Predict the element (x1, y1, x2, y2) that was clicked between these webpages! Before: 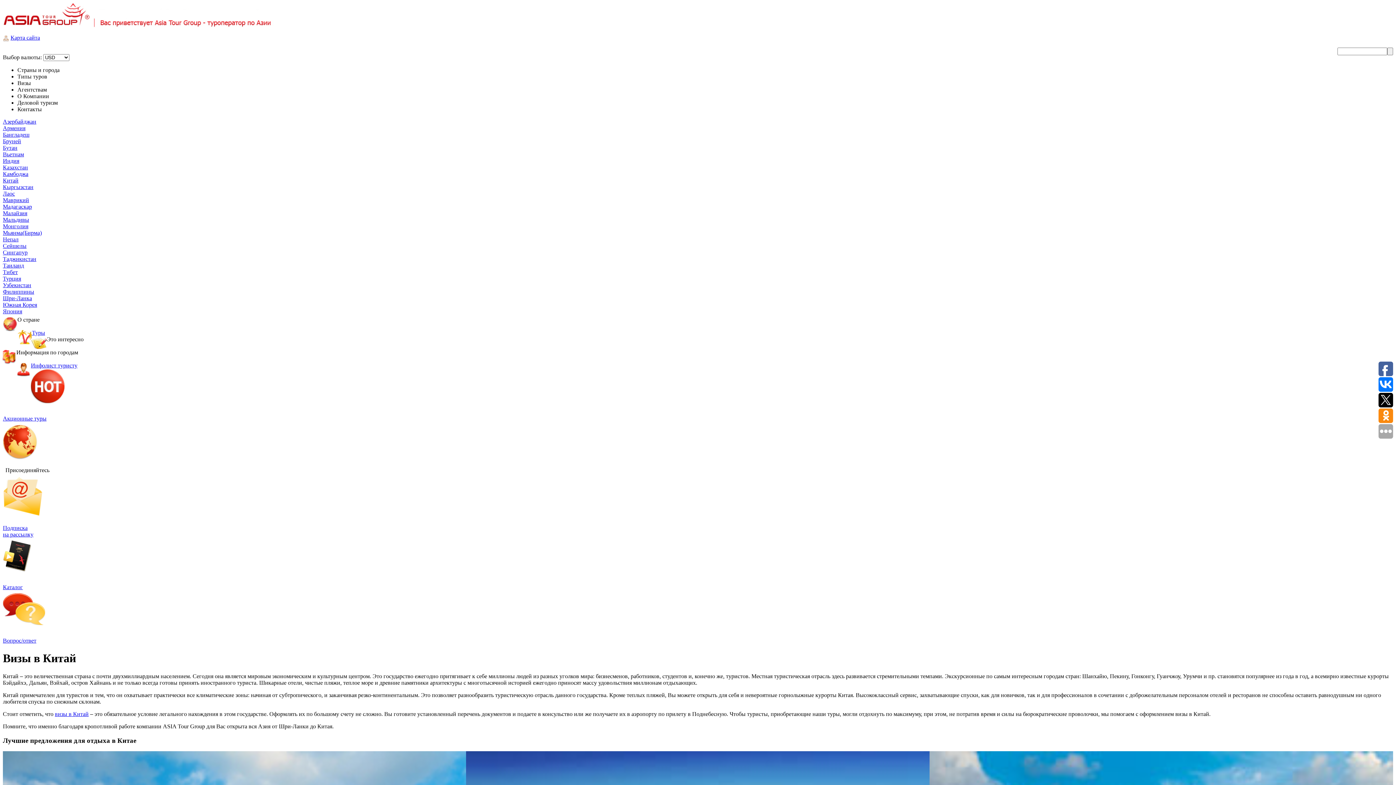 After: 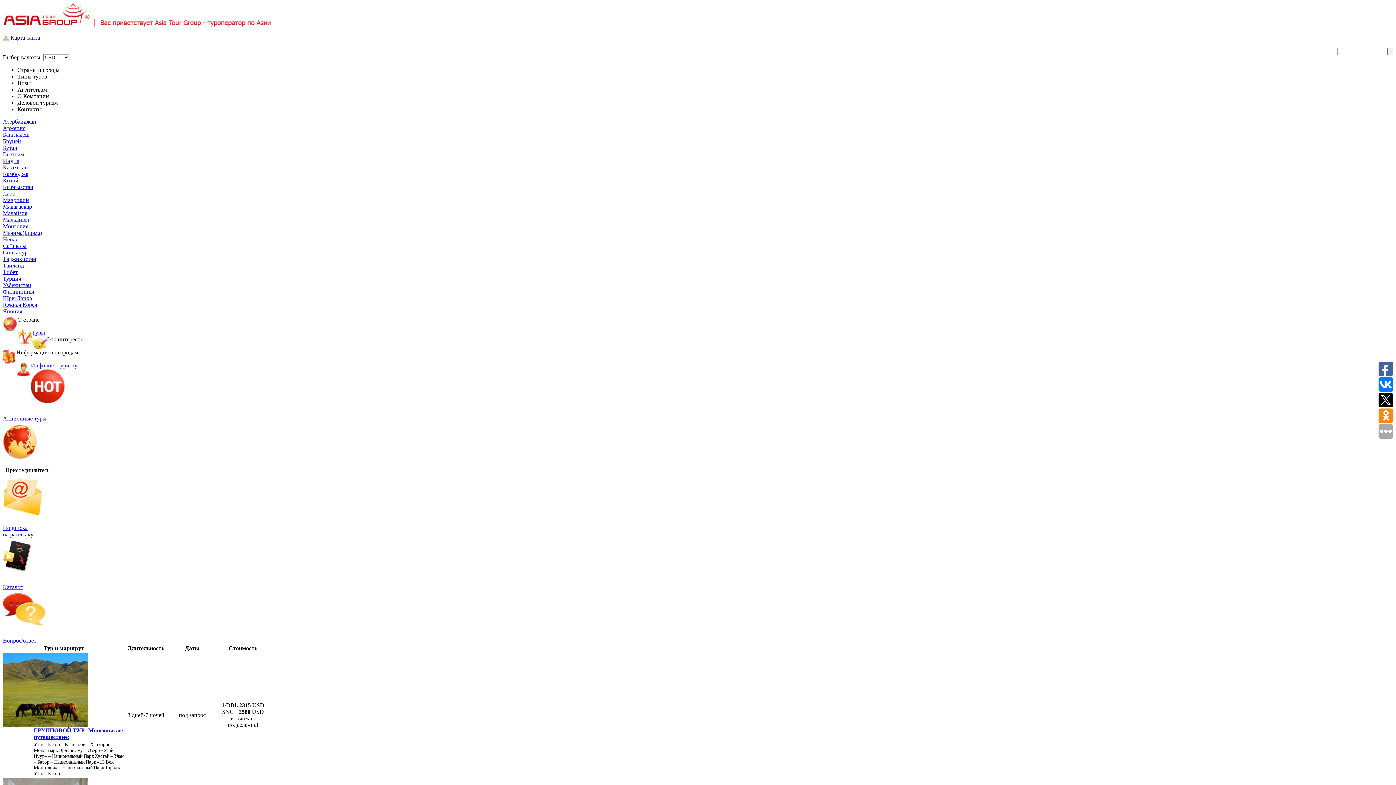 Action: label: Монголия bbox: (2, 223, 28, 229)